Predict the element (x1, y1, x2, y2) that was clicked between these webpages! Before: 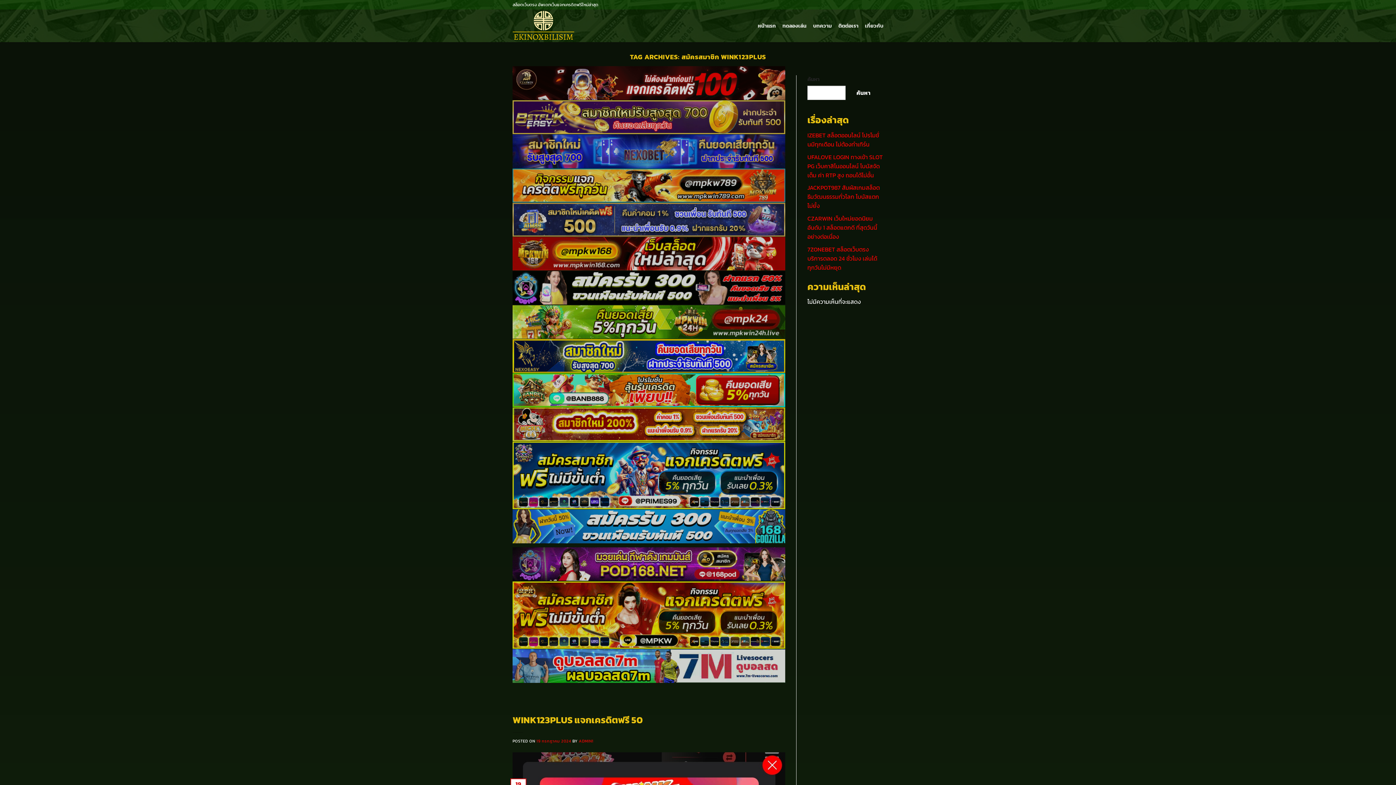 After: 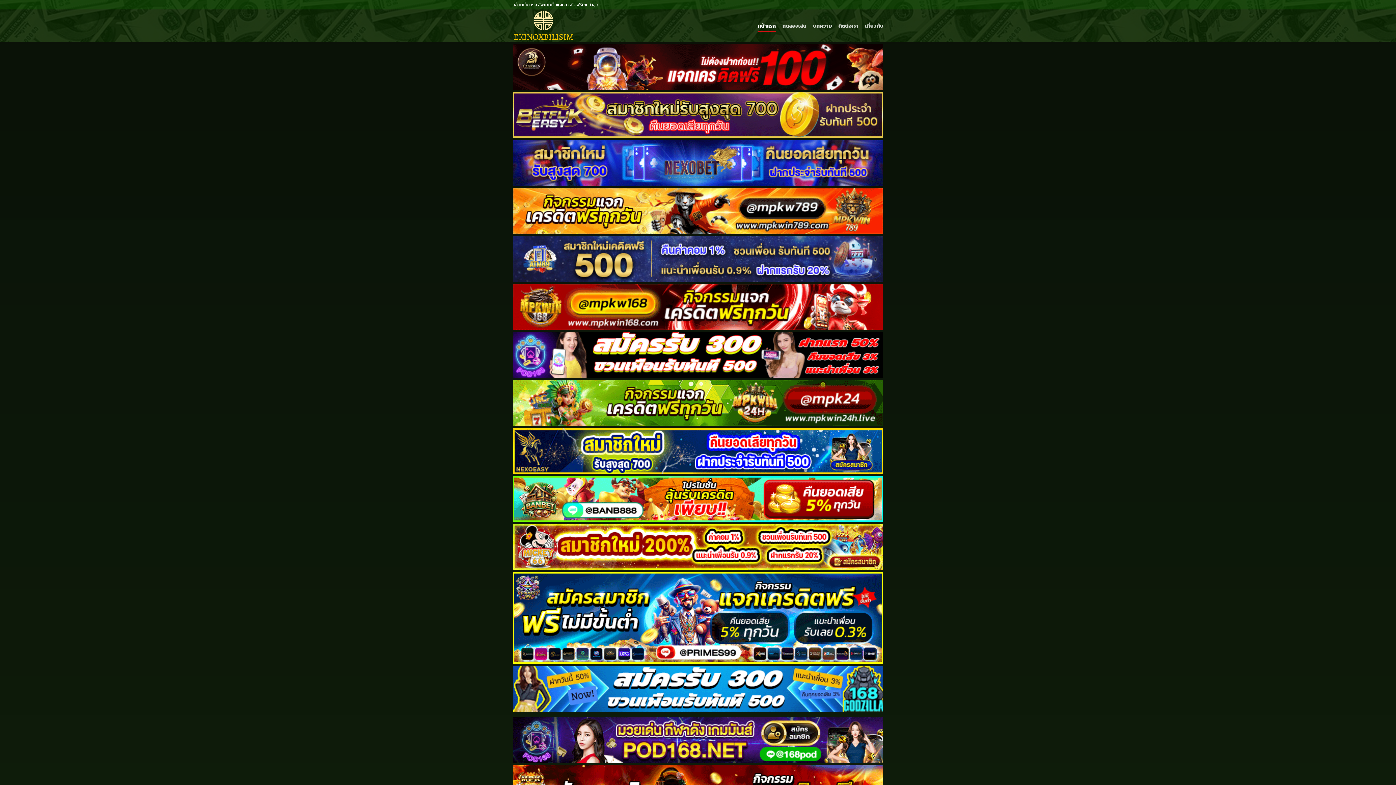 Action: bbox: (757, 19, 776, 32) label: หน้าแรก